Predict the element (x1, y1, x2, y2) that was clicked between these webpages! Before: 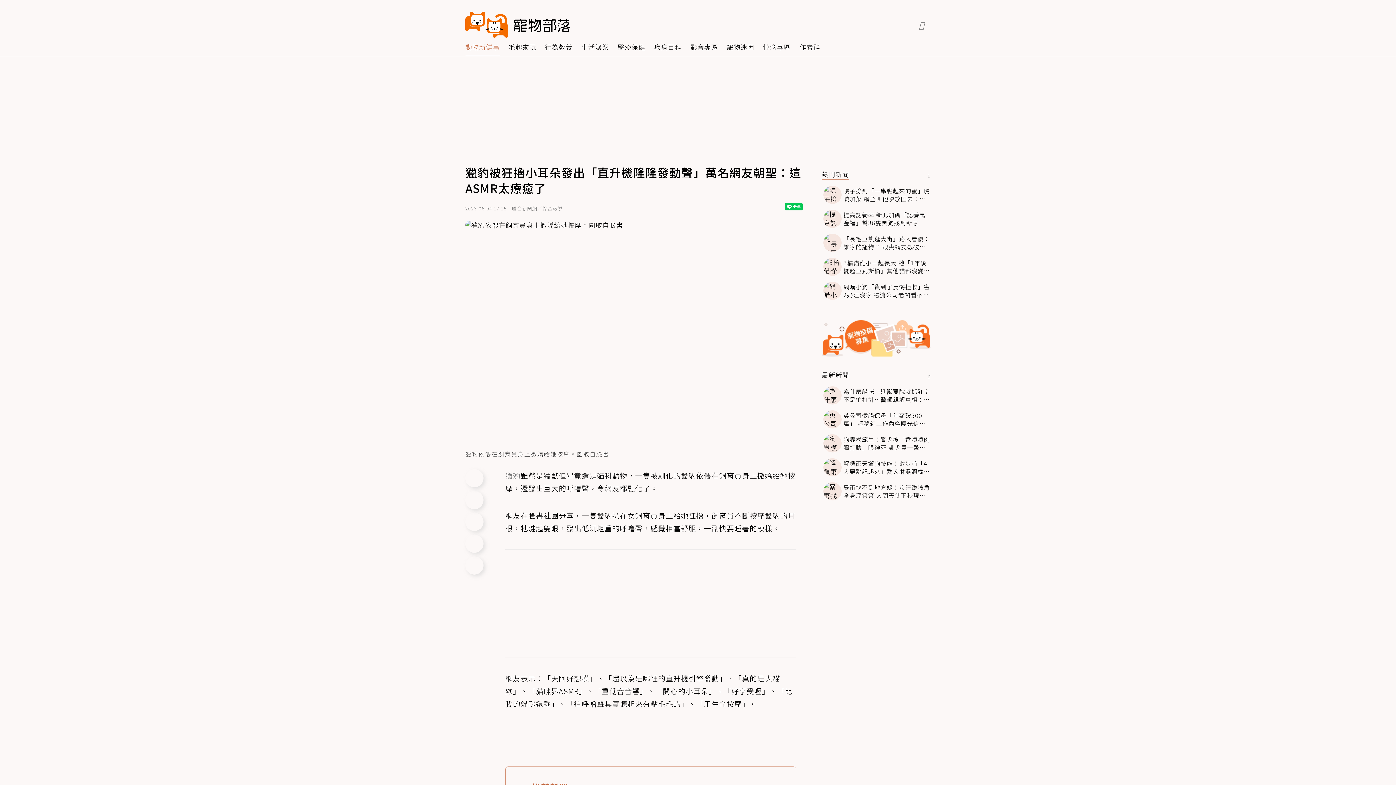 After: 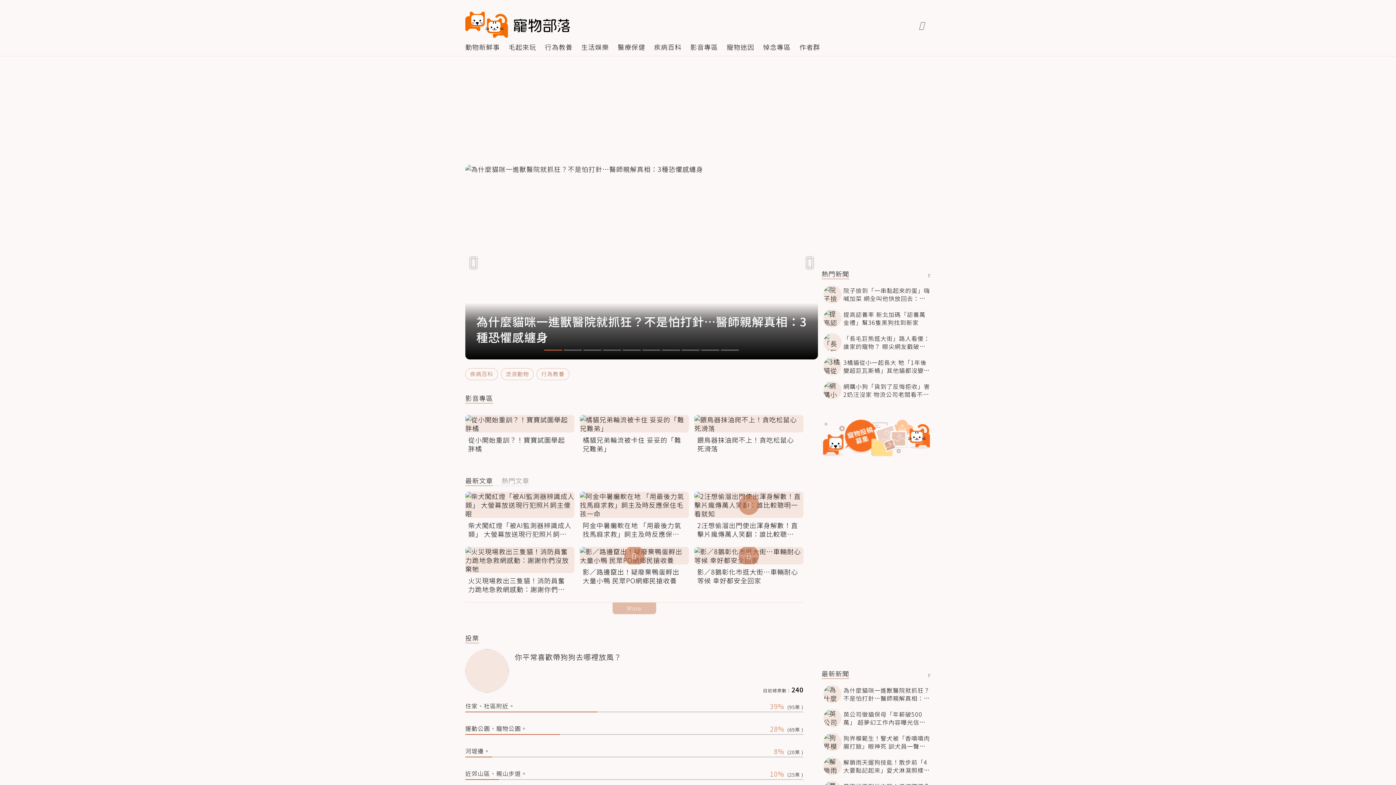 Action: bbox: (465, 11, 570, 37)